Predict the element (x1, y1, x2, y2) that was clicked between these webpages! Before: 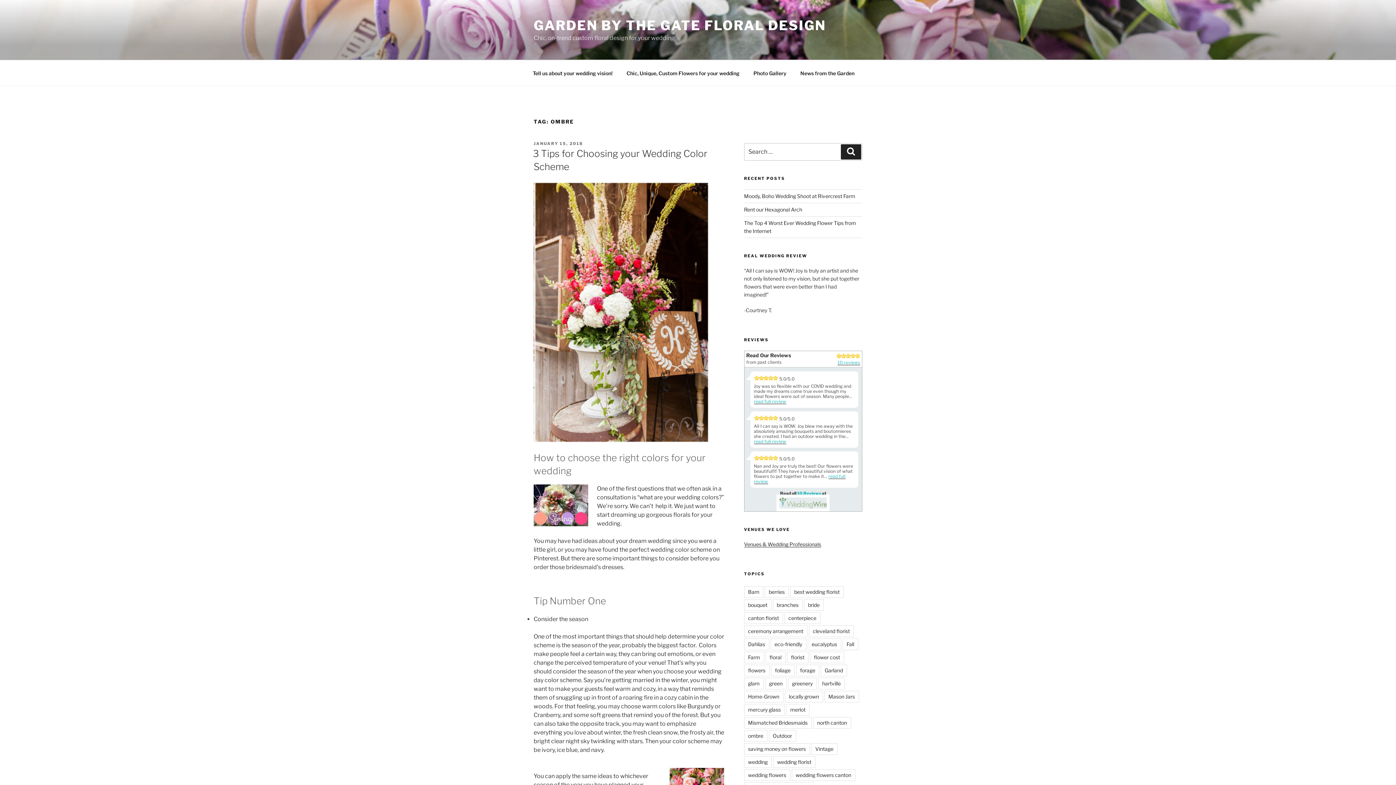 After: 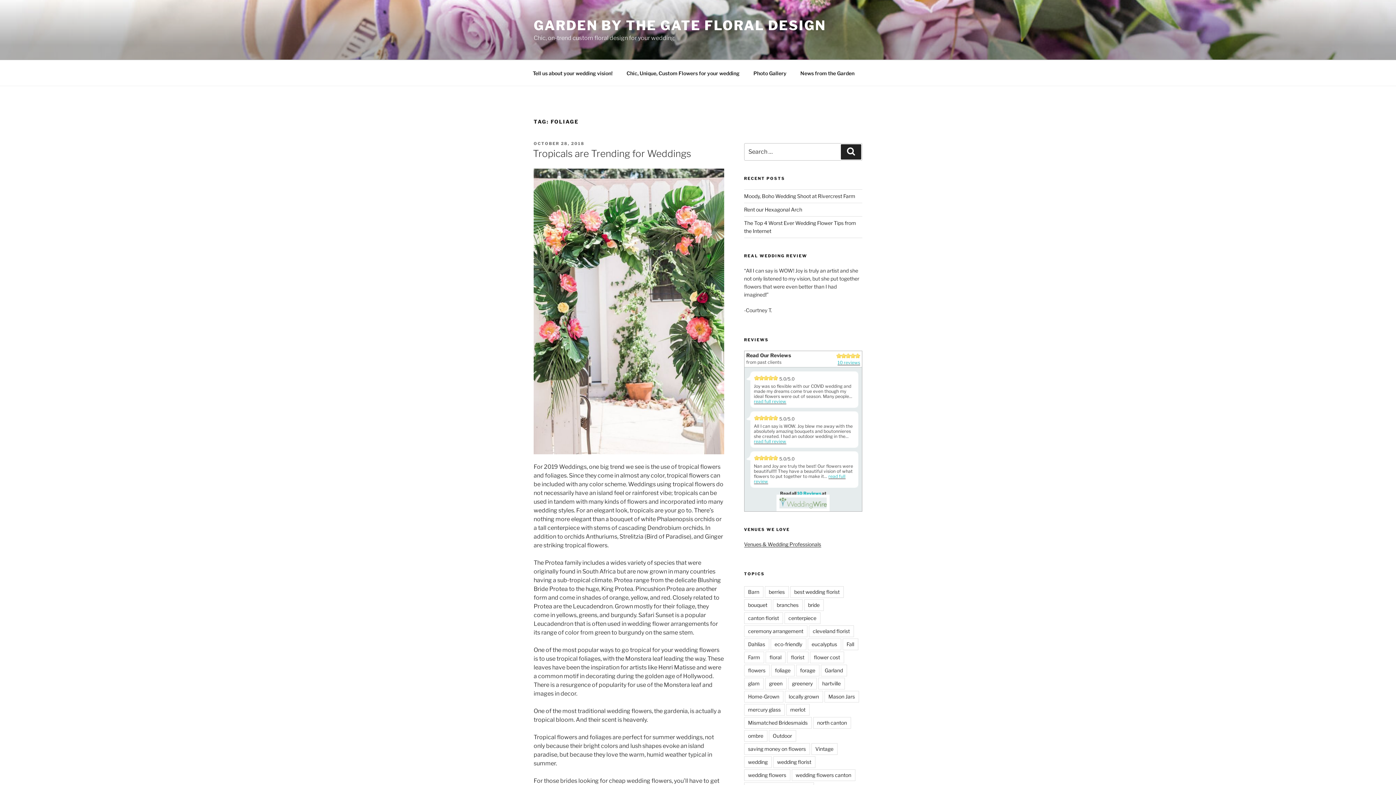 Action: label: foliage bbox: (771, 665, 794, 676)